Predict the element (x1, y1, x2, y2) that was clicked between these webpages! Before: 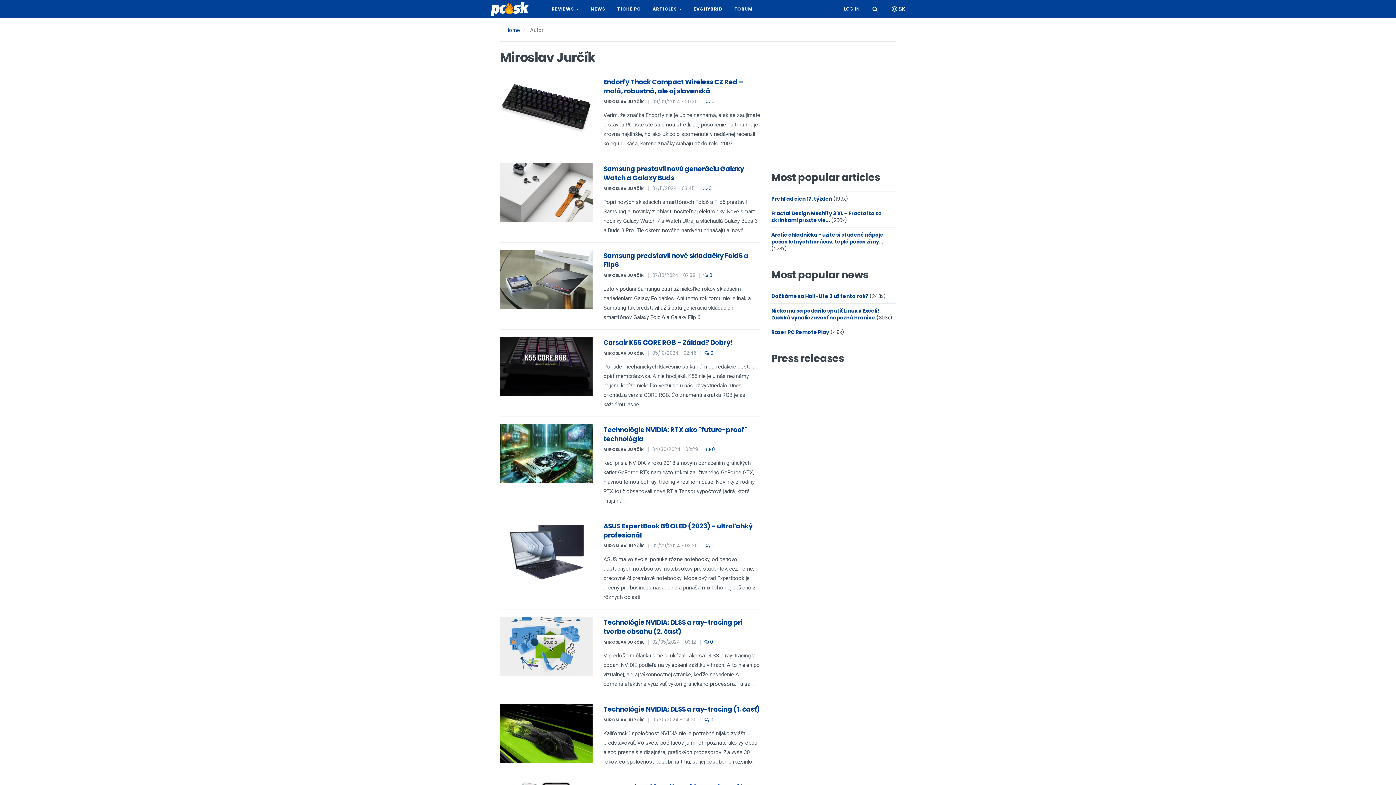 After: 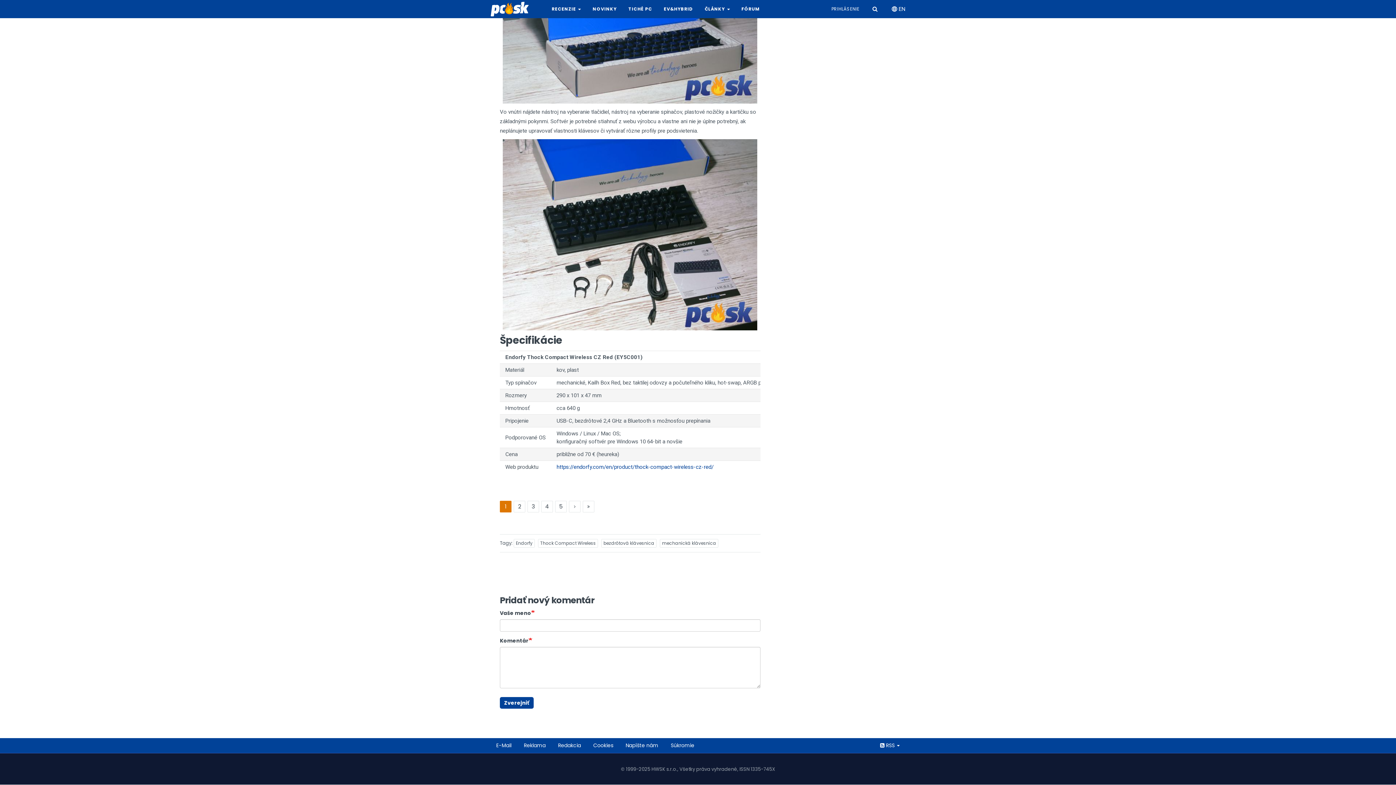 Action: bbox: (705, 98, 714, 105) label:  0